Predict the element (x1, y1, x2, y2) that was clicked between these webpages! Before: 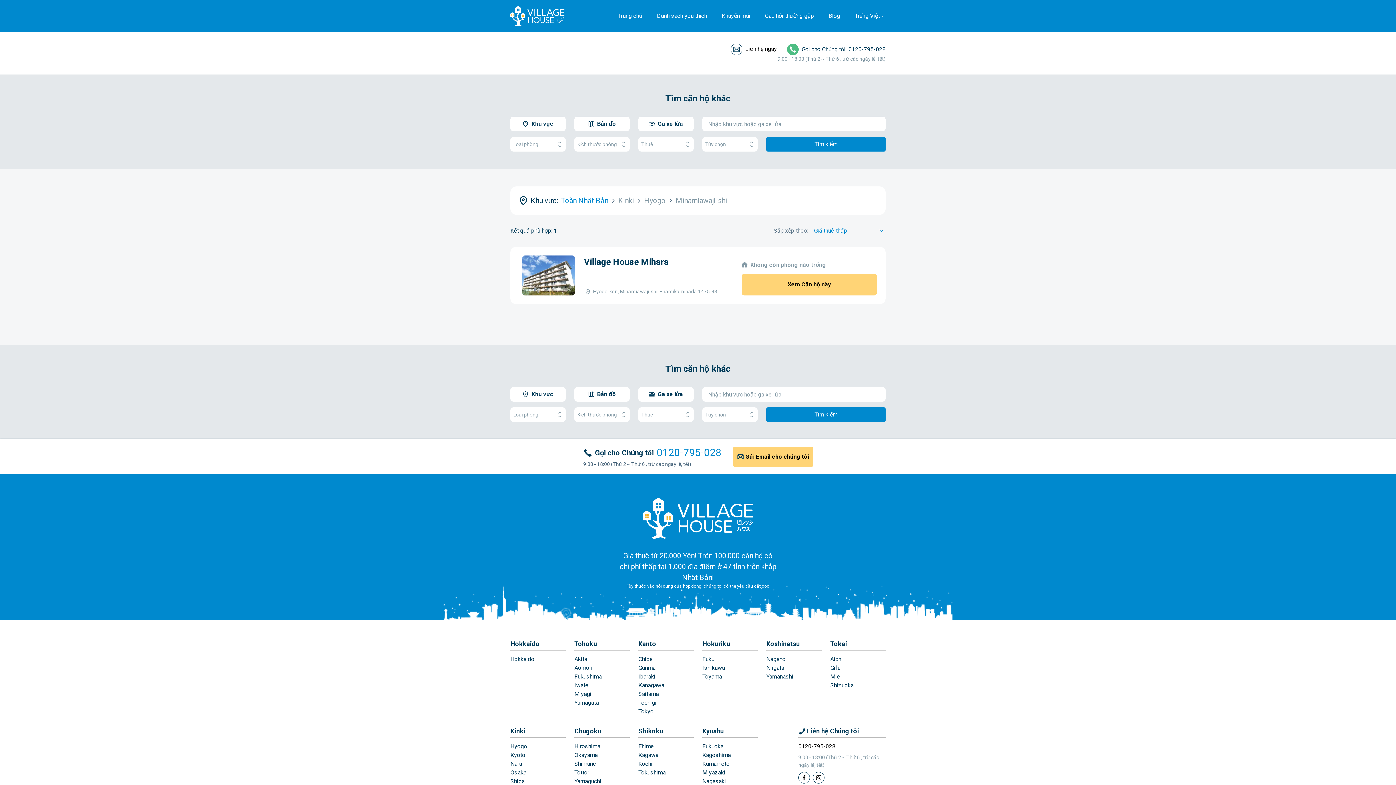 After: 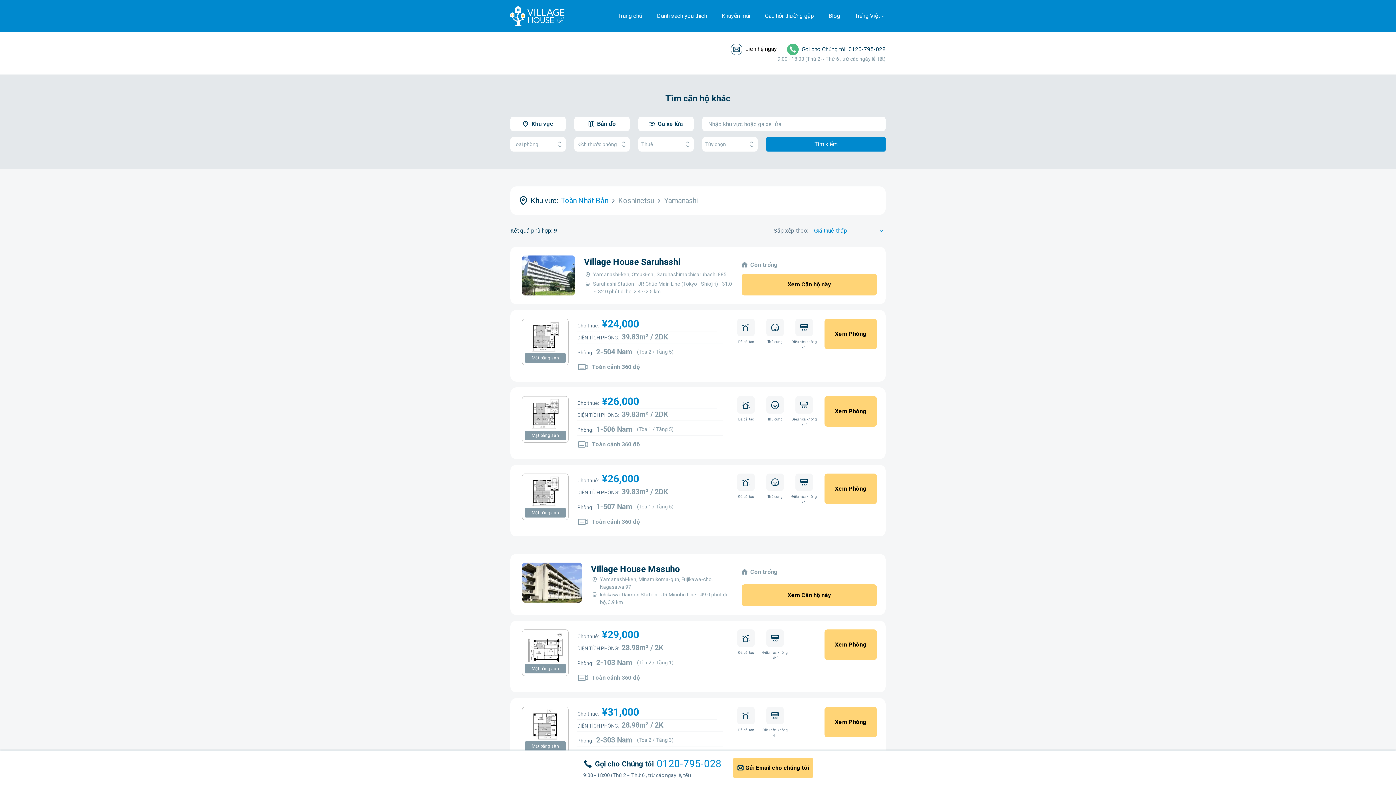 Action: bbox: (766, 672, 821, 681) label: Yamanashi